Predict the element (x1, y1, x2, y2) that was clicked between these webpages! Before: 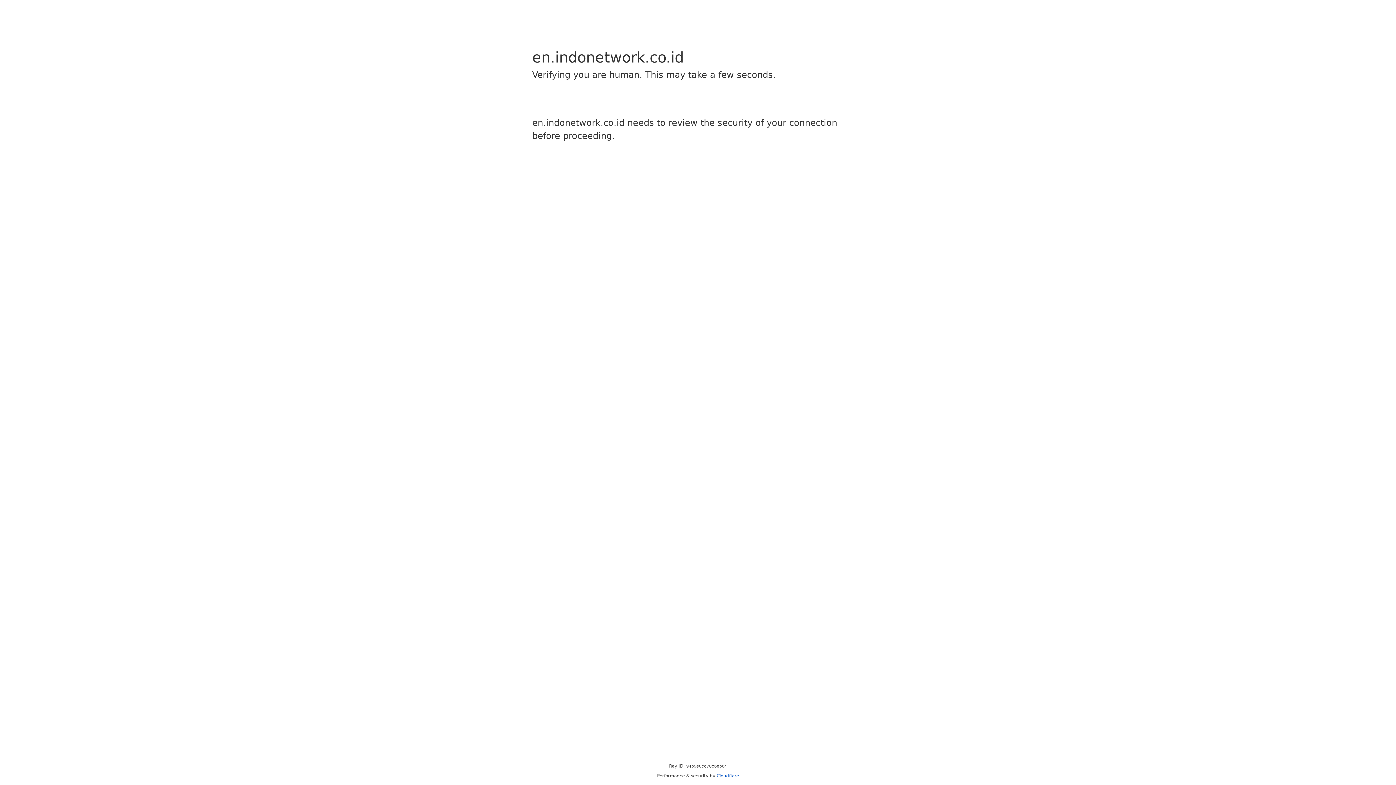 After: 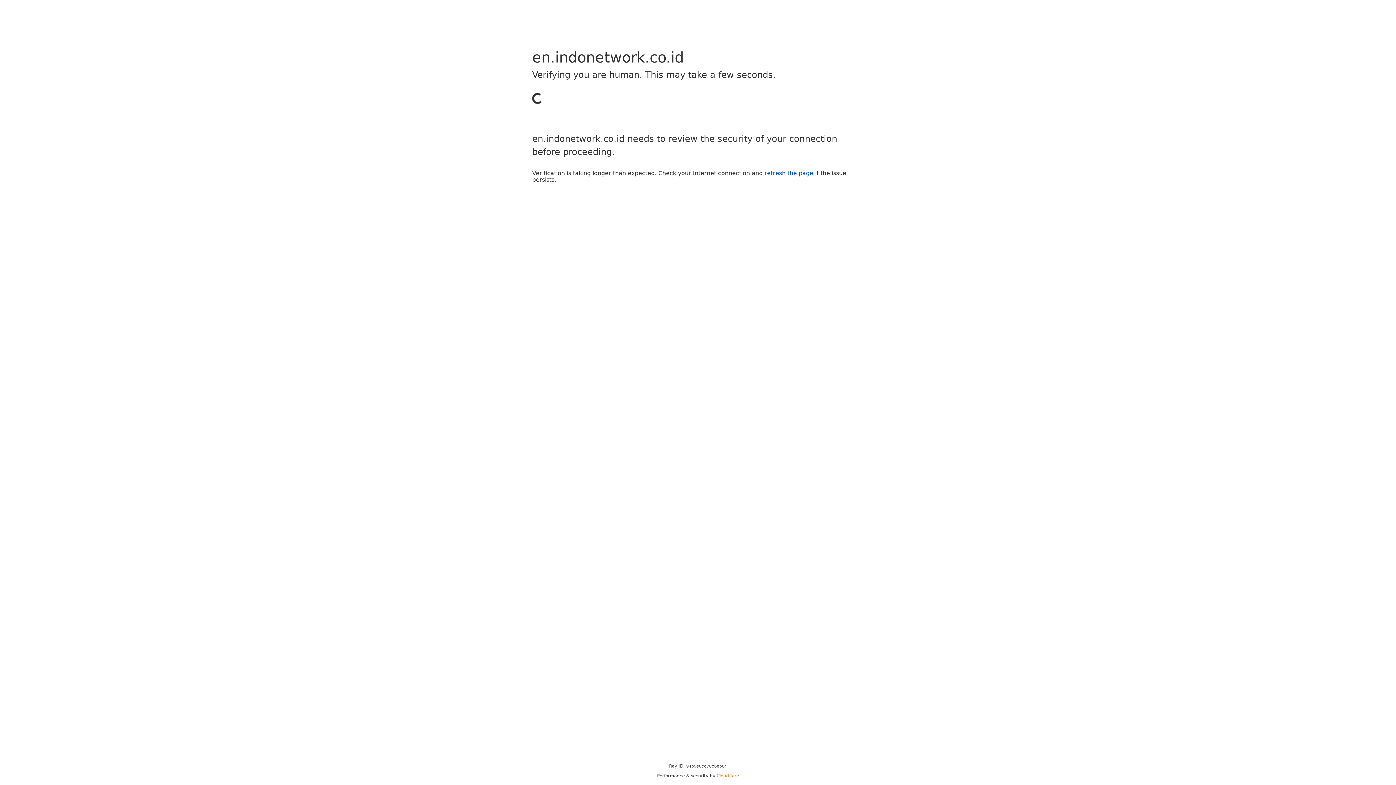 Action: label: Cloudflare bbox: (716, 773, 739, 778)